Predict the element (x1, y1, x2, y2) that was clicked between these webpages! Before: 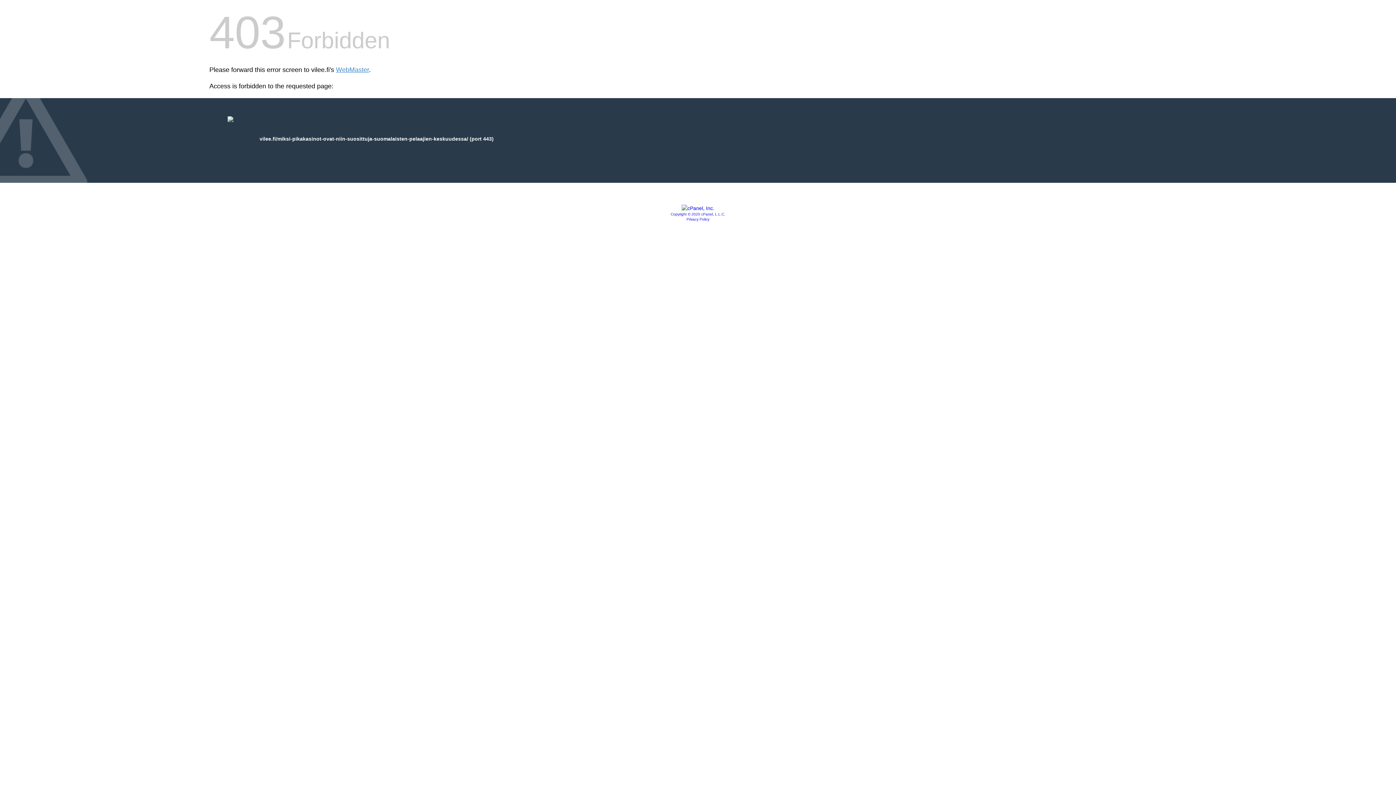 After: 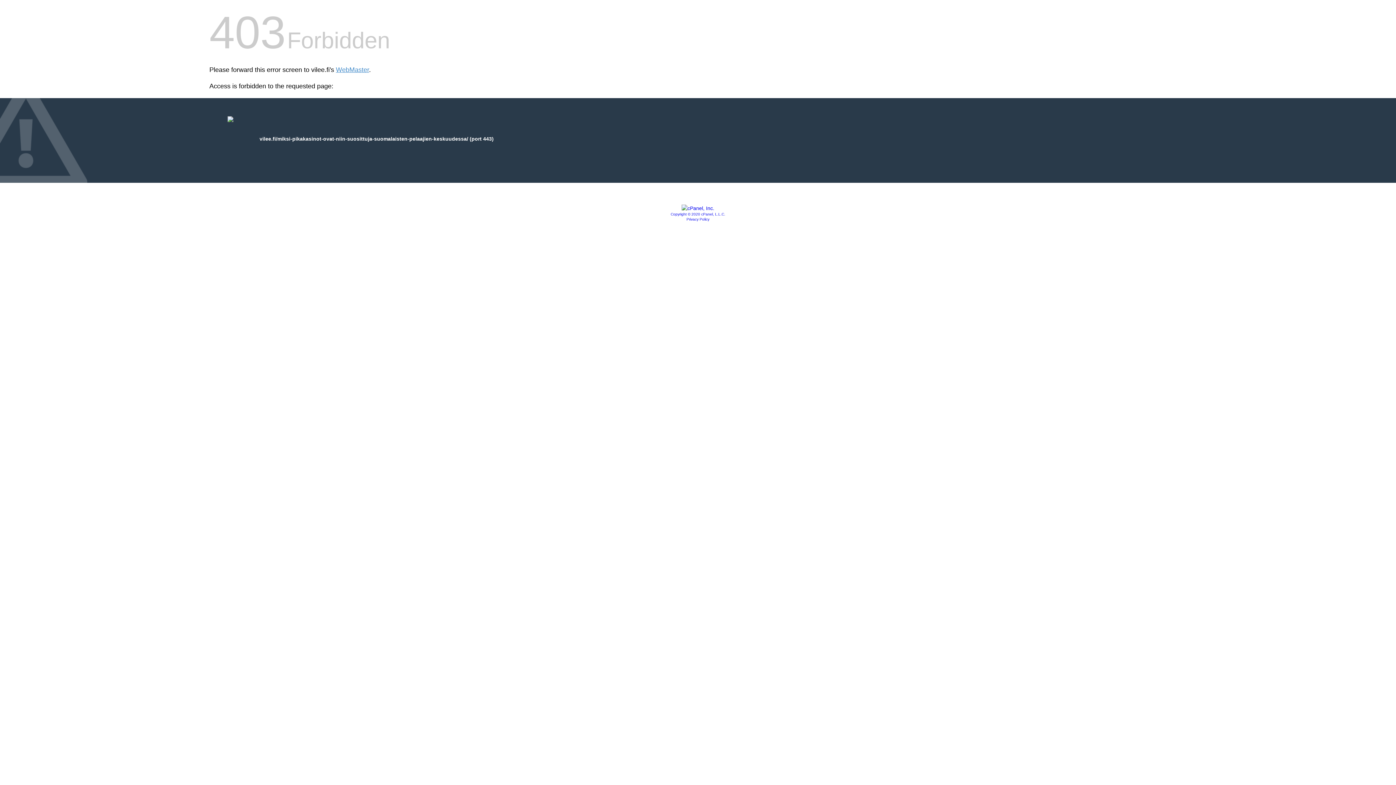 Action: bbox: (686, 217, 709, 221) label: Privacy Policy